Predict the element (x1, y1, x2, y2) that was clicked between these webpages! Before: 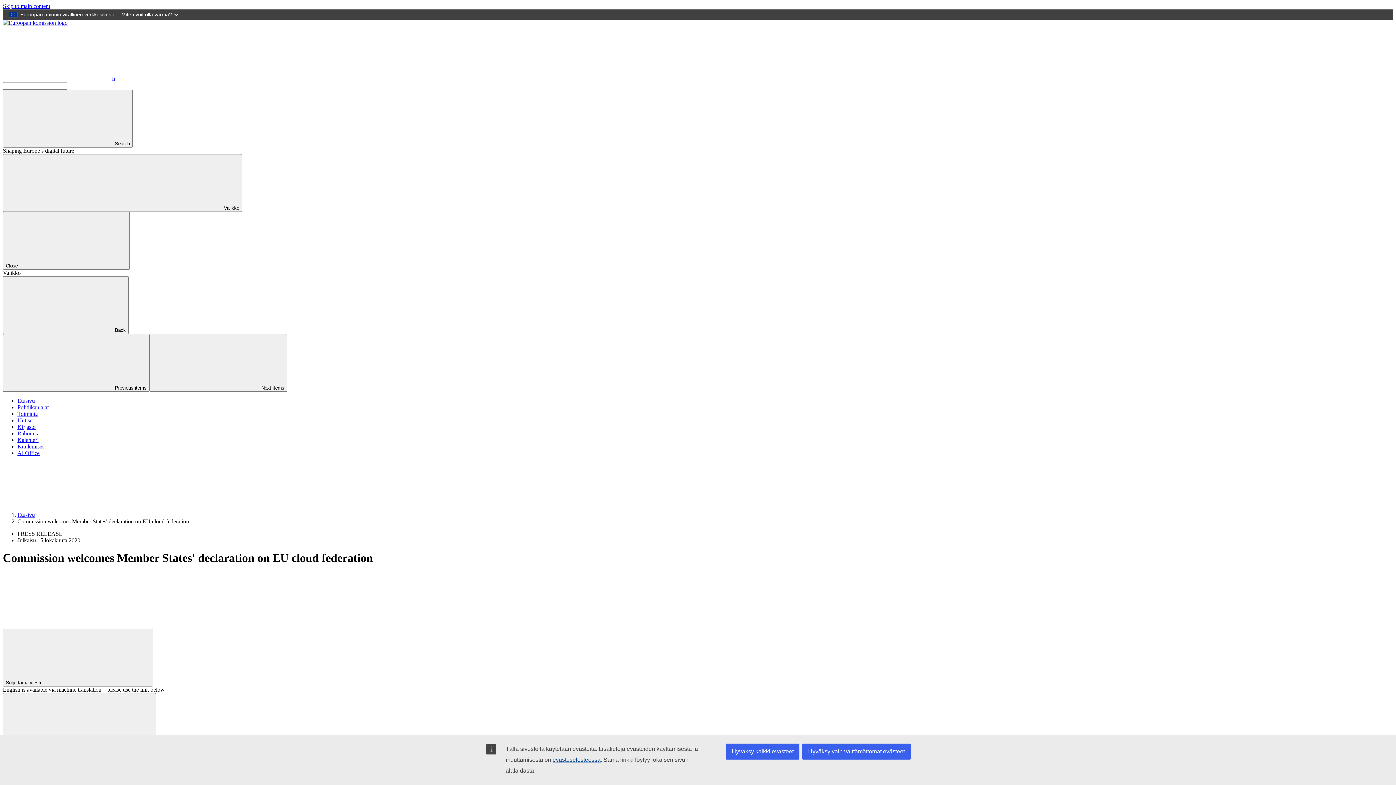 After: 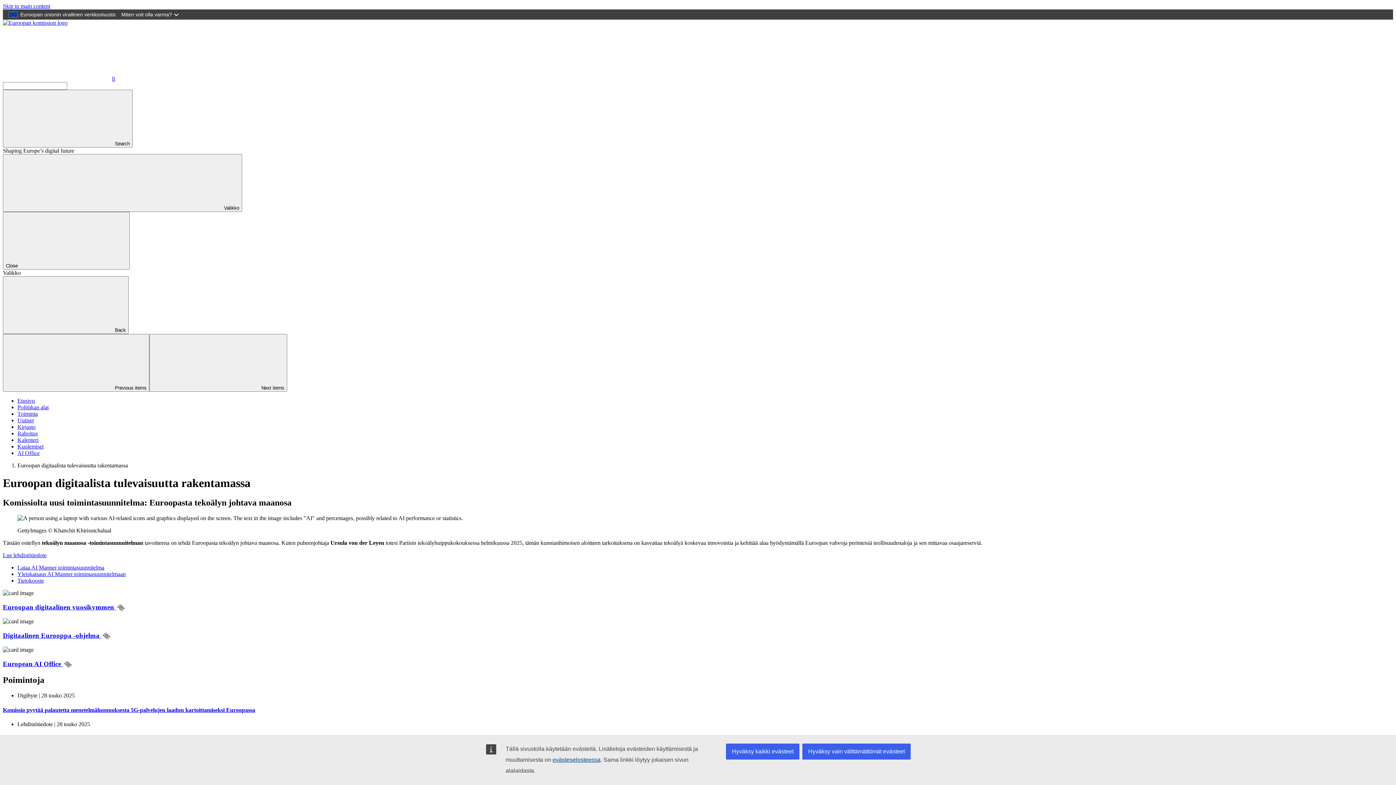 Action: bbox: (17, 512, 34, 518) label: Etusivu